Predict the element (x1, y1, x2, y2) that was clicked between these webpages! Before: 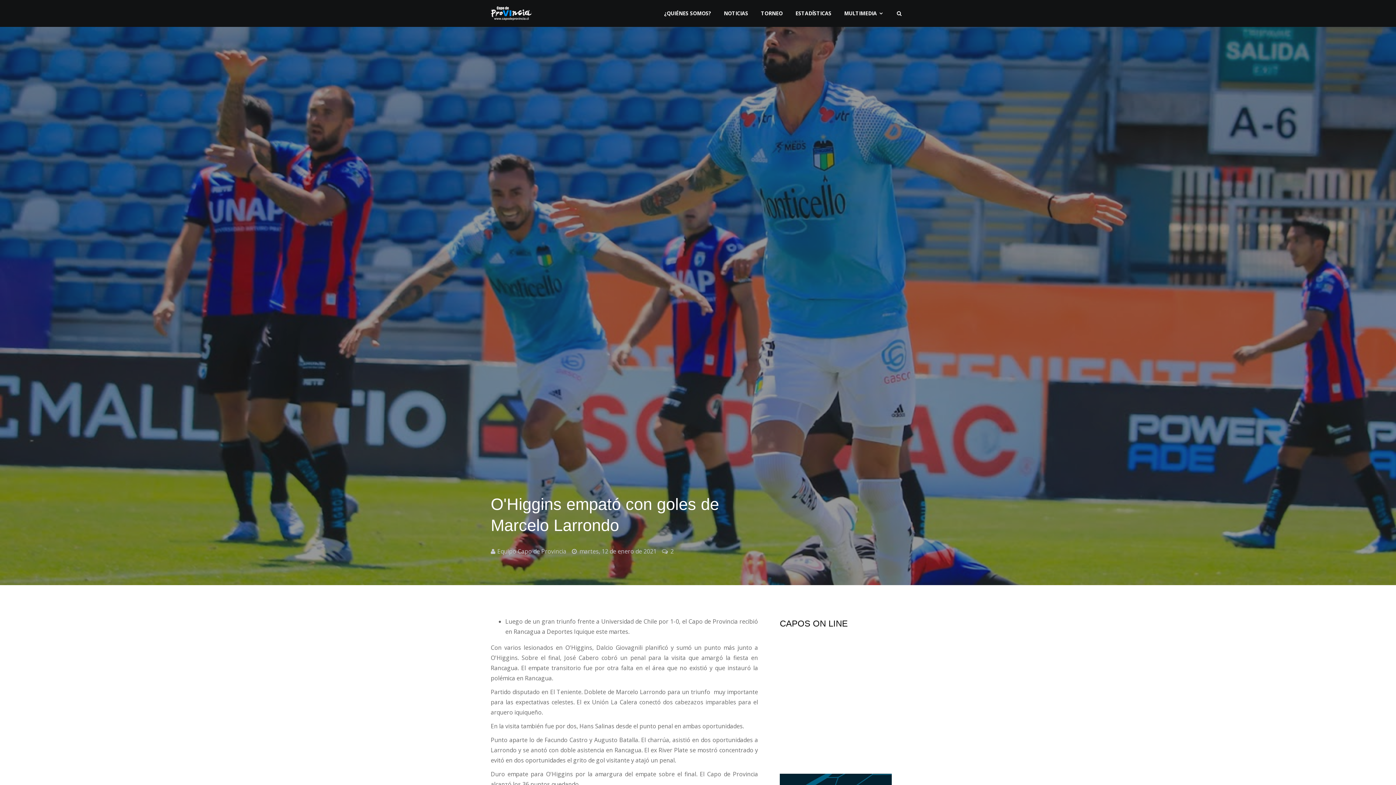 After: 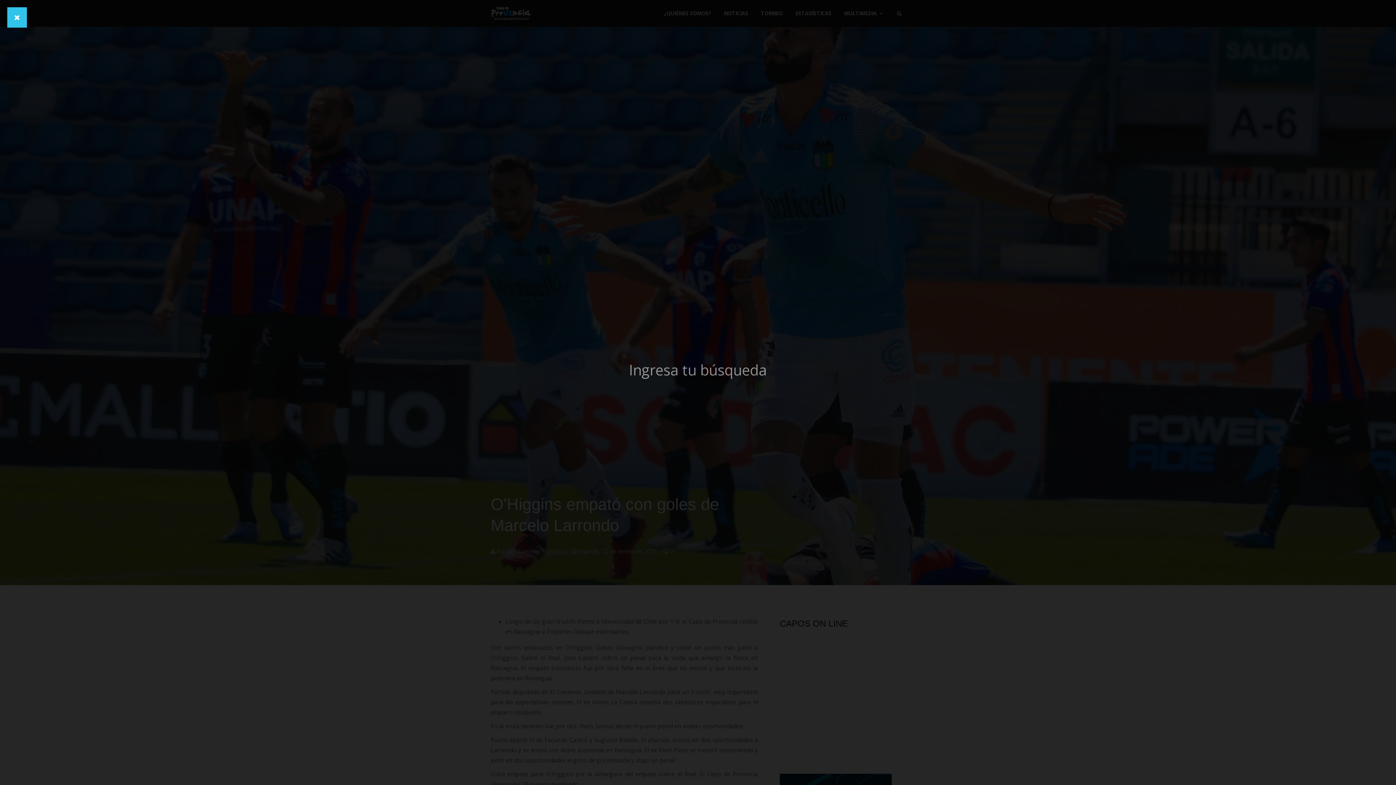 Action: bbox: (893, 5, 905, 21)